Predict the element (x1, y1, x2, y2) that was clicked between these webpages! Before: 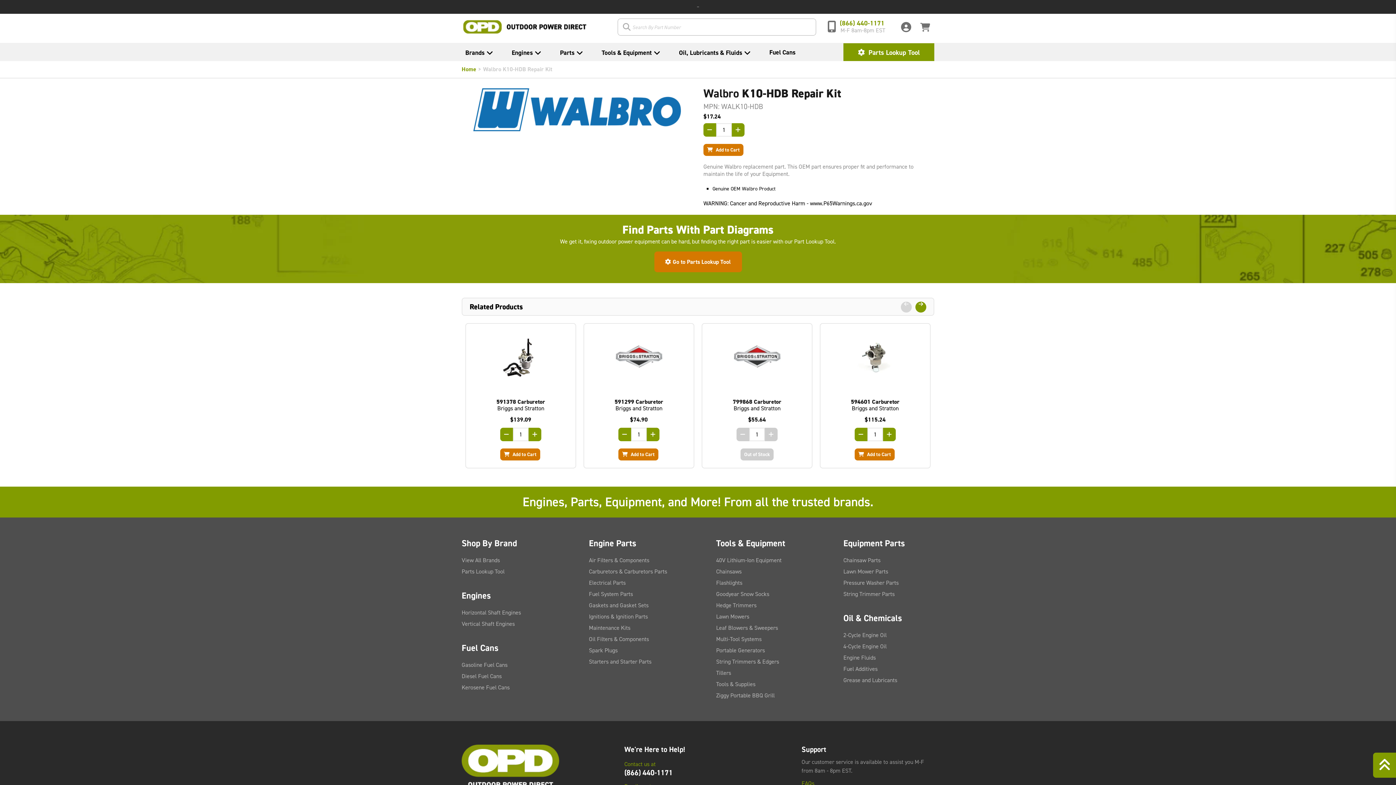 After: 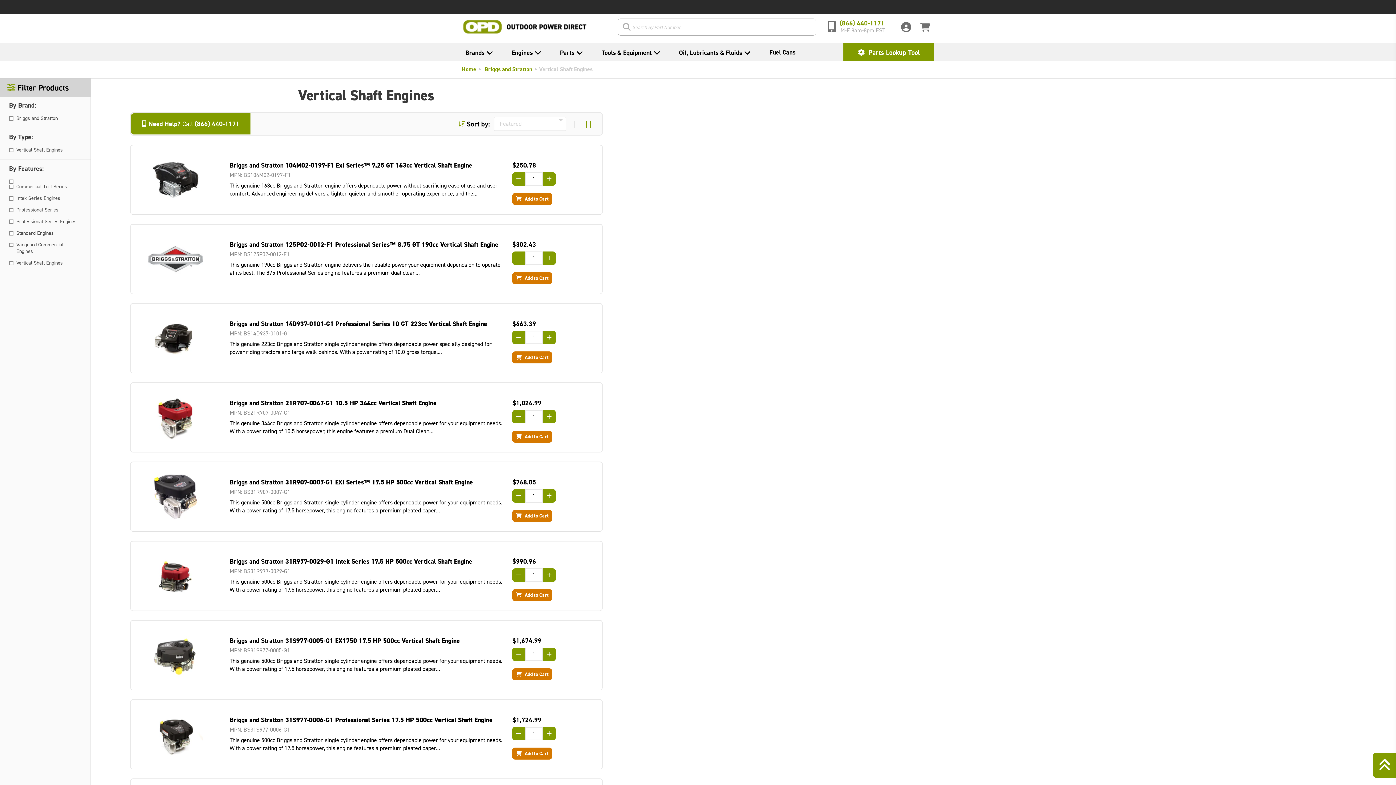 Action: bbox: (461, 620, 520, 628) label: Vertical Shaft Engines